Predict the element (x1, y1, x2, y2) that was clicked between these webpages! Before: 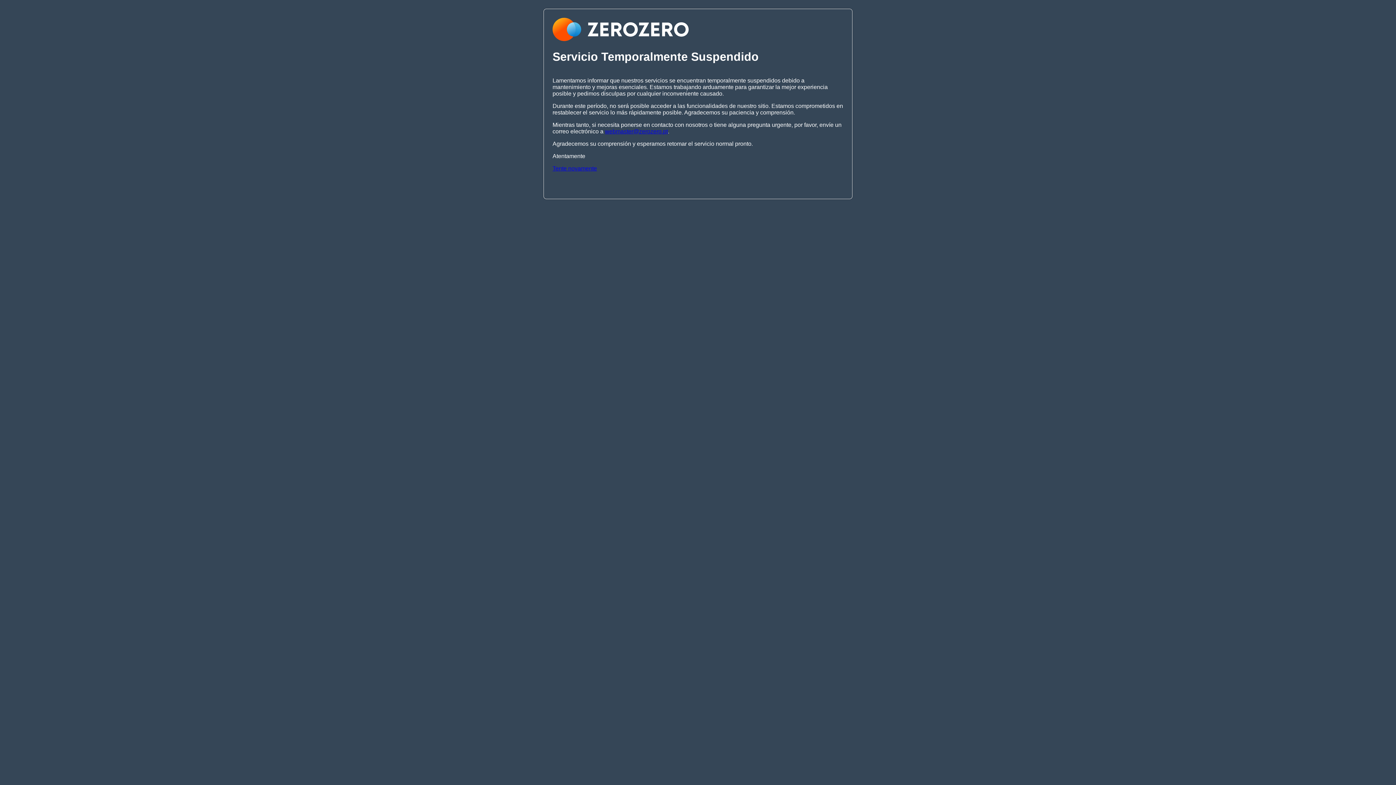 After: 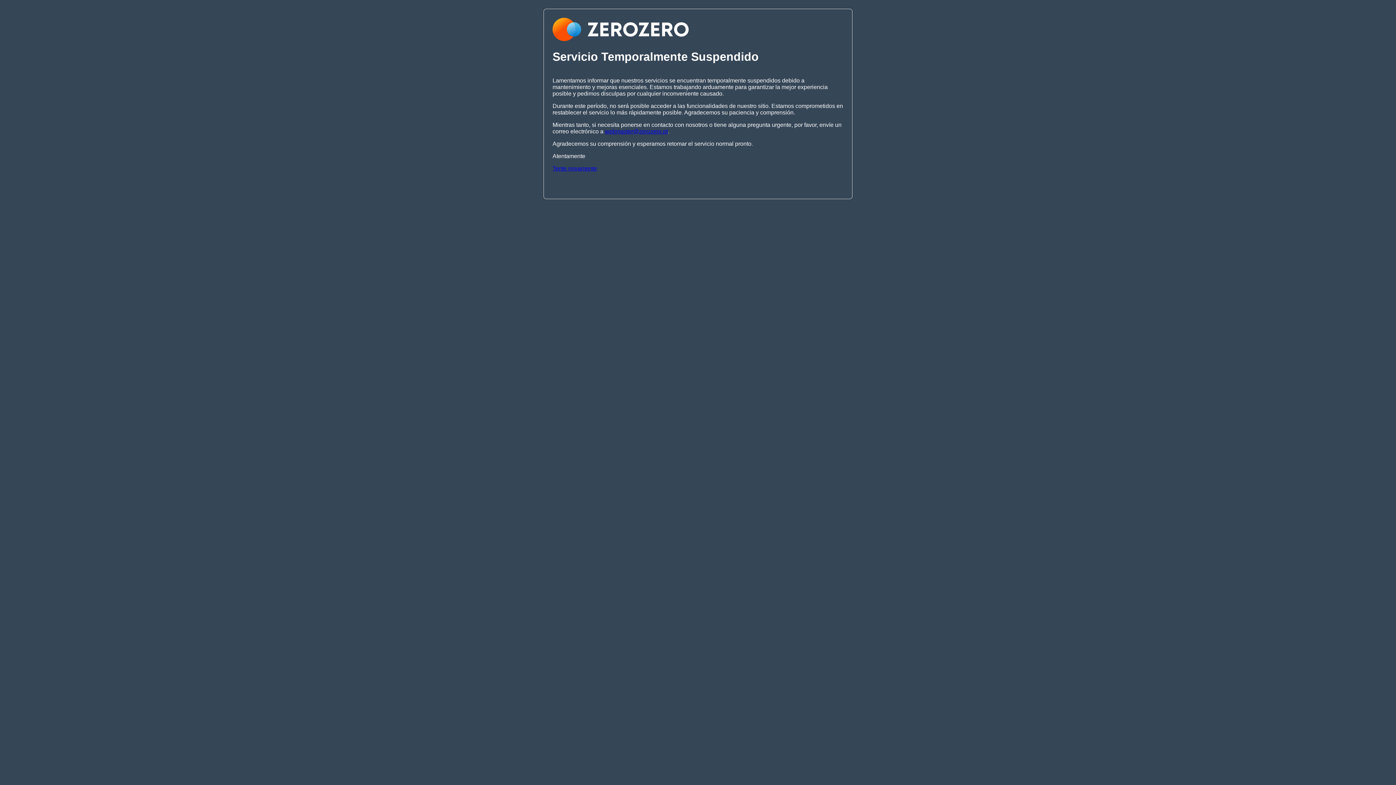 Action: label: Tente novamente bbox: (552, 165, 597, 171)